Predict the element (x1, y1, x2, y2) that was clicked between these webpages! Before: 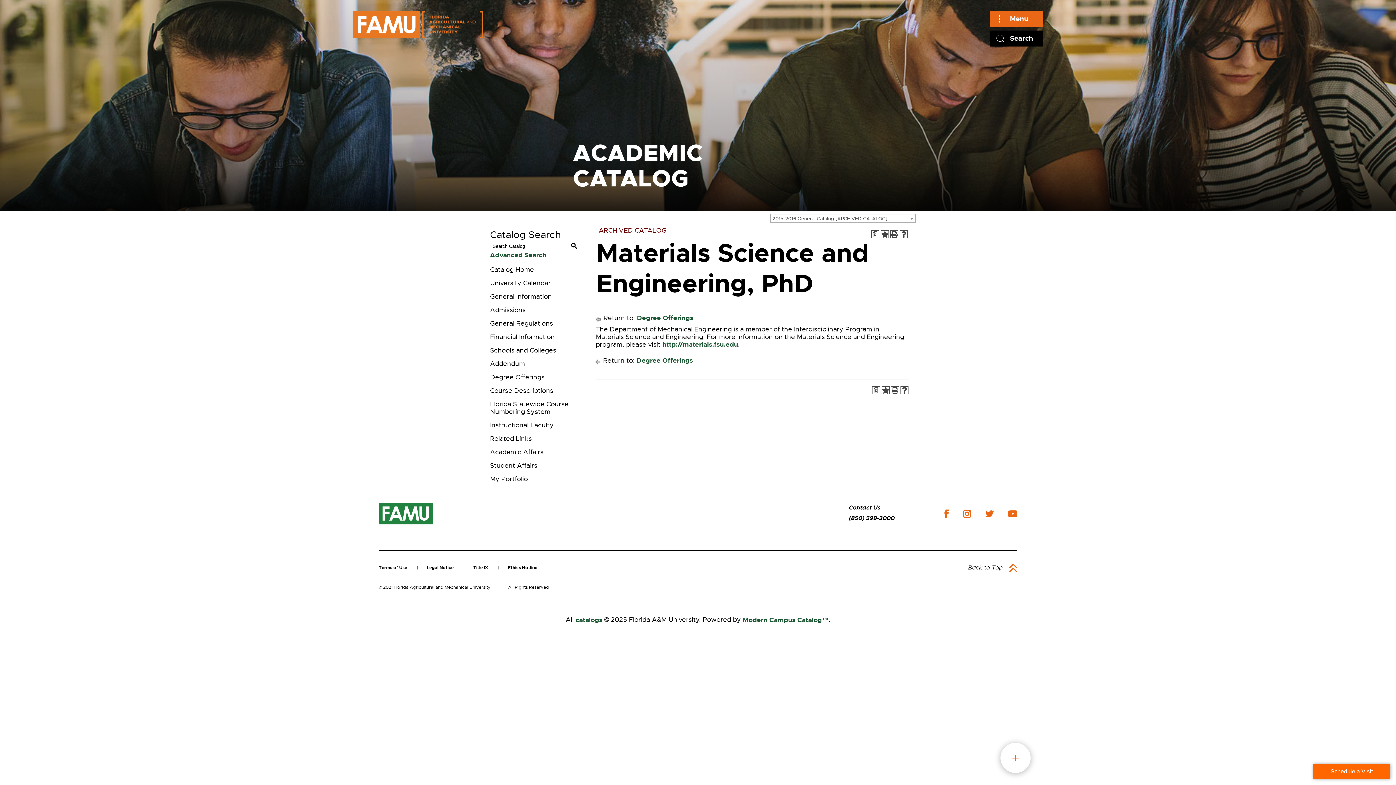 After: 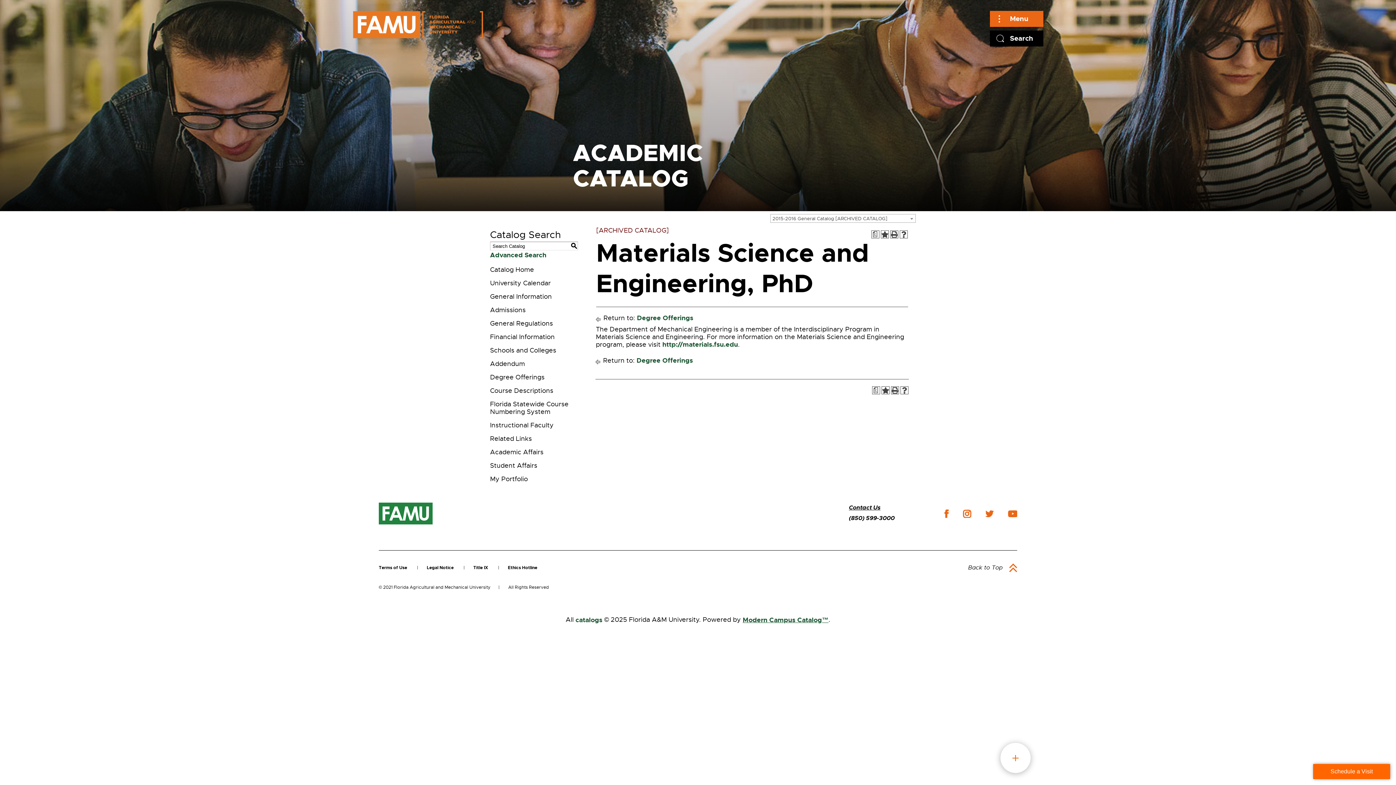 Action: bbox: (742, 615, 828, 624) label: Modern Campus Catalog™